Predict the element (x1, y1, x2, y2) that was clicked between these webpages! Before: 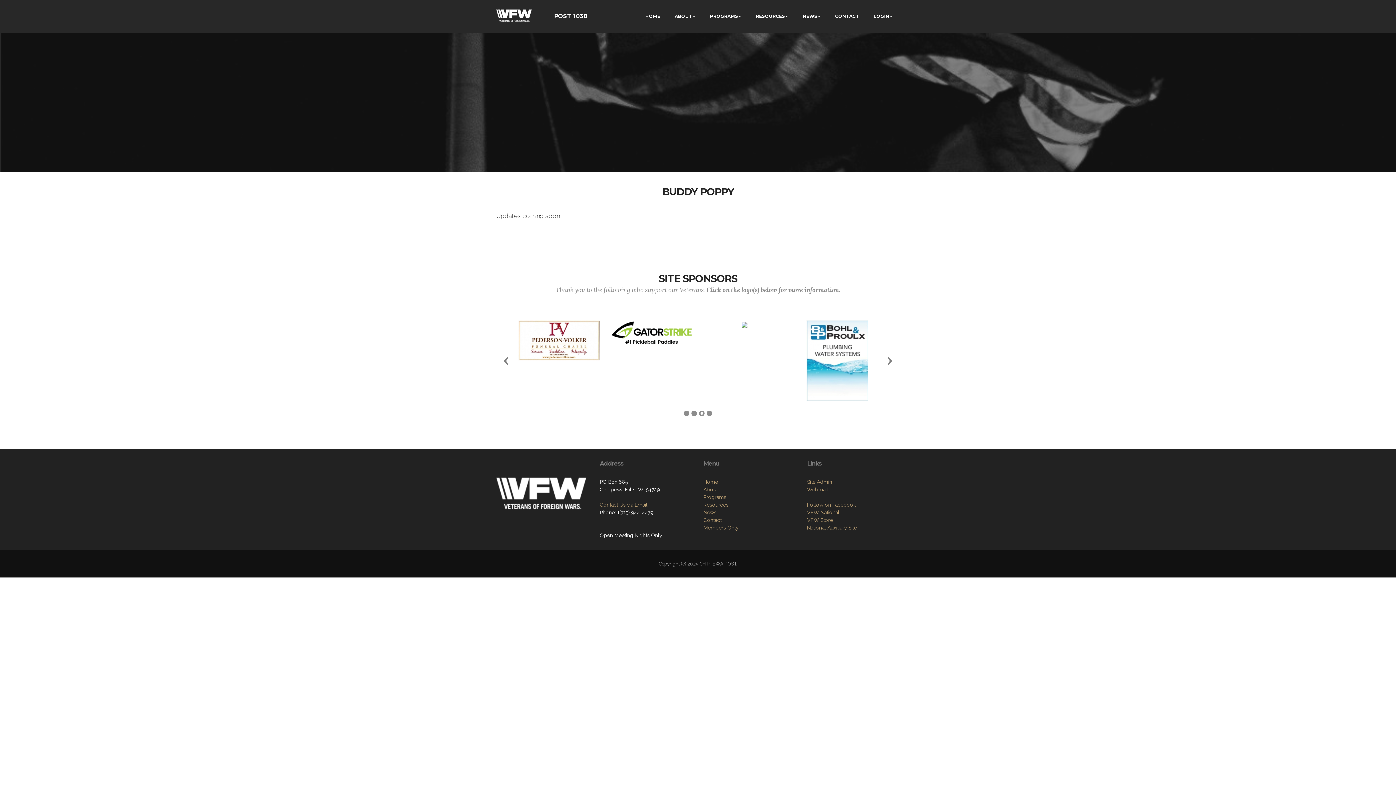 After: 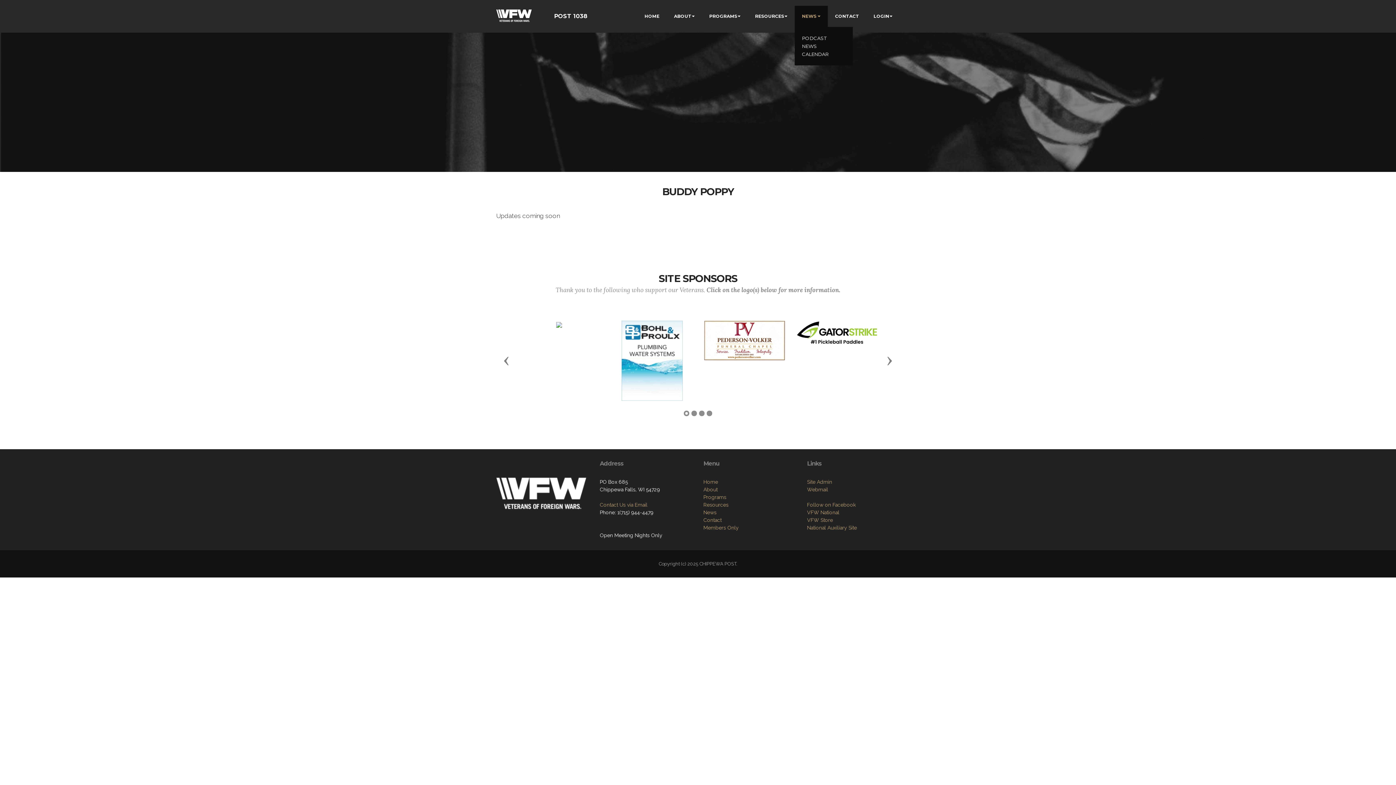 Action: label: NEWS bbox: (802, 13, 817, 19)